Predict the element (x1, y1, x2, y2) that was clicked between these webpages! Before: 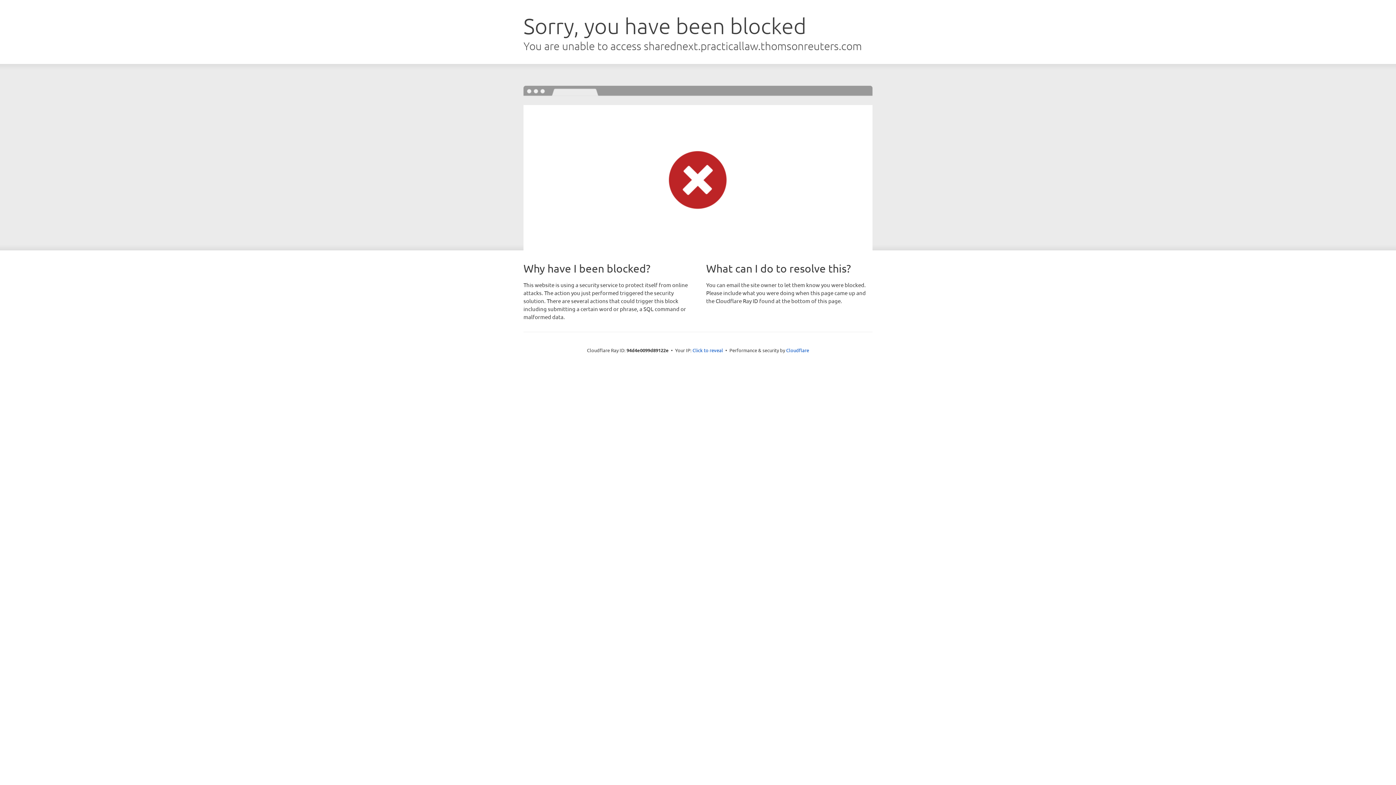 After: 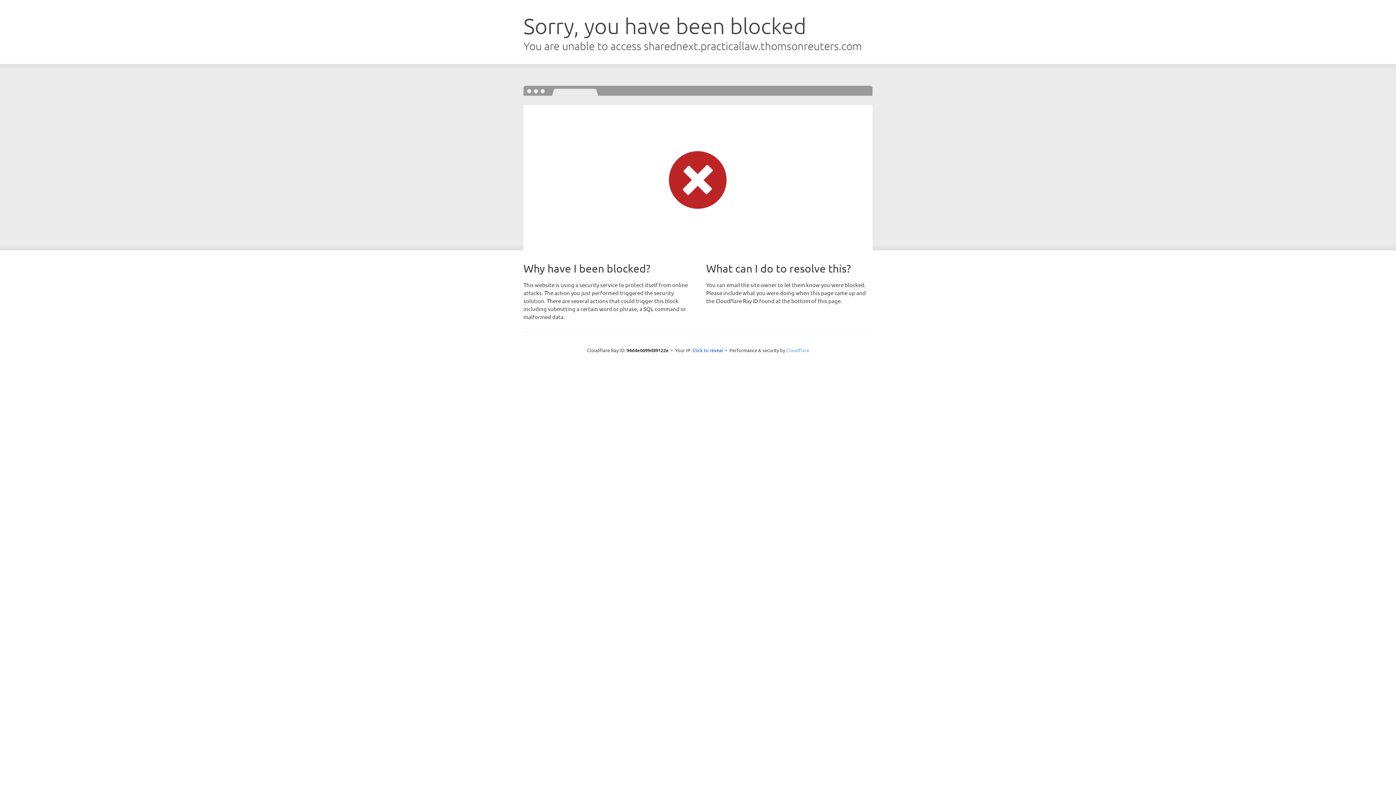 Action: label: Cloudflare bbox: (786, 347, 809, 353)